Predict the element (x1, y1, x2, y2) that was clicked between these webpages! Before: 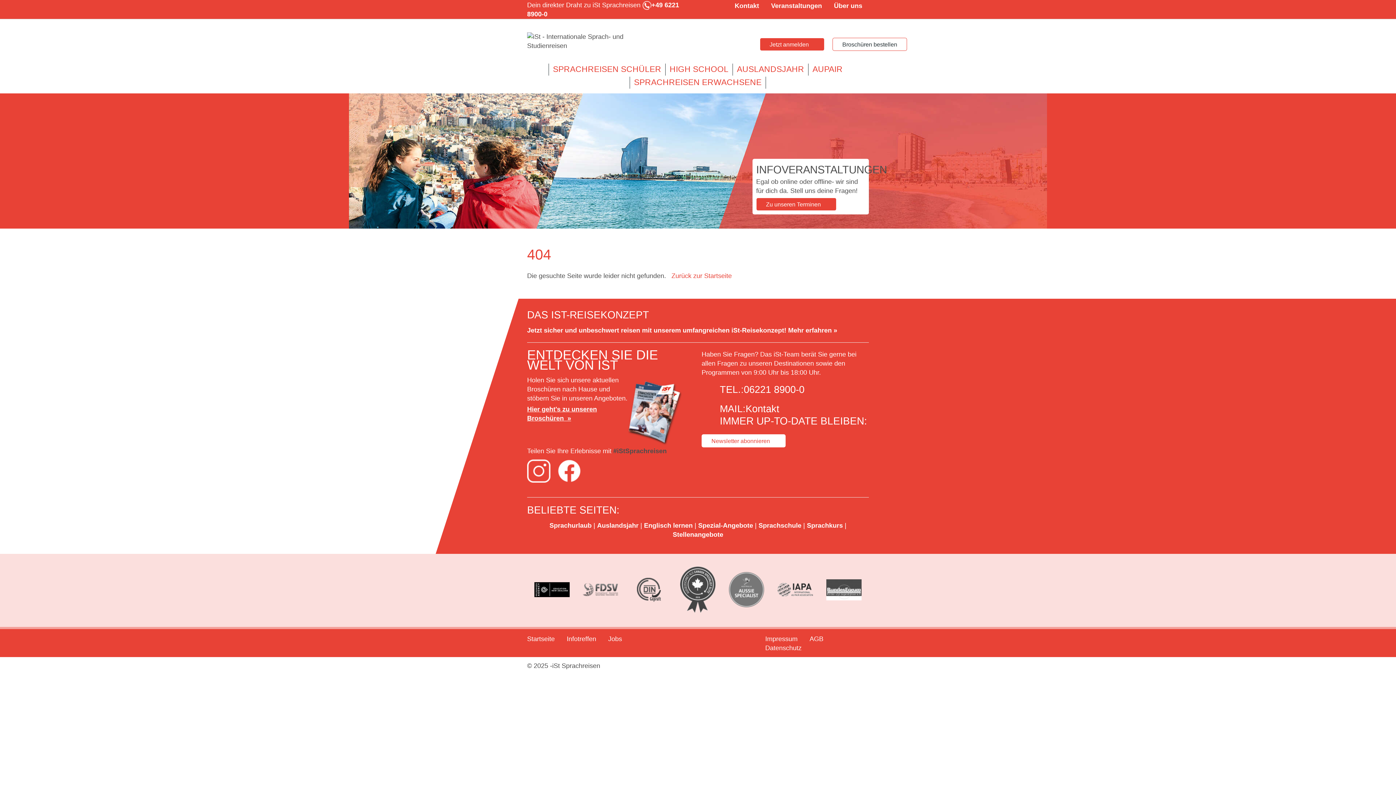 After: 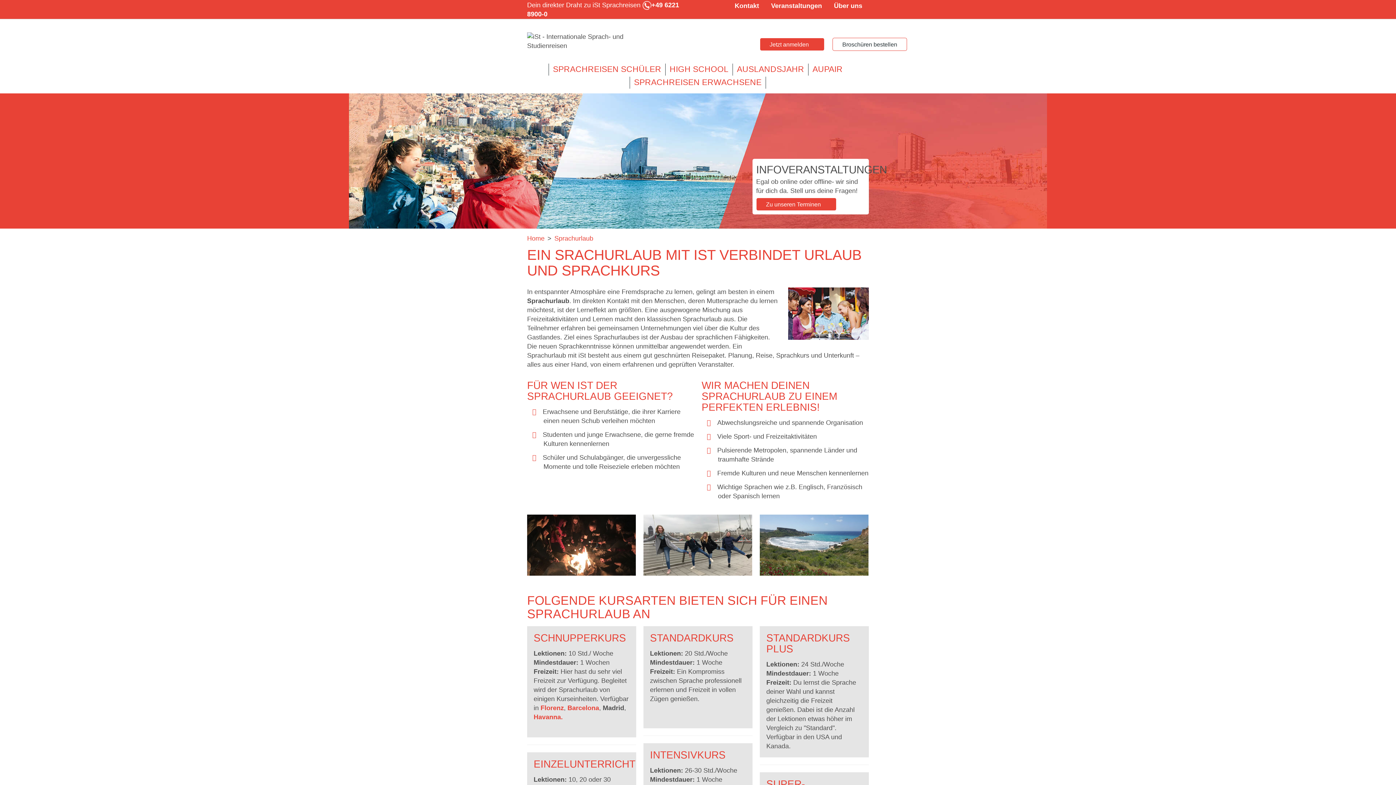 Action: label: Sprachurlaub bbox: (549, 522, 591, 529)